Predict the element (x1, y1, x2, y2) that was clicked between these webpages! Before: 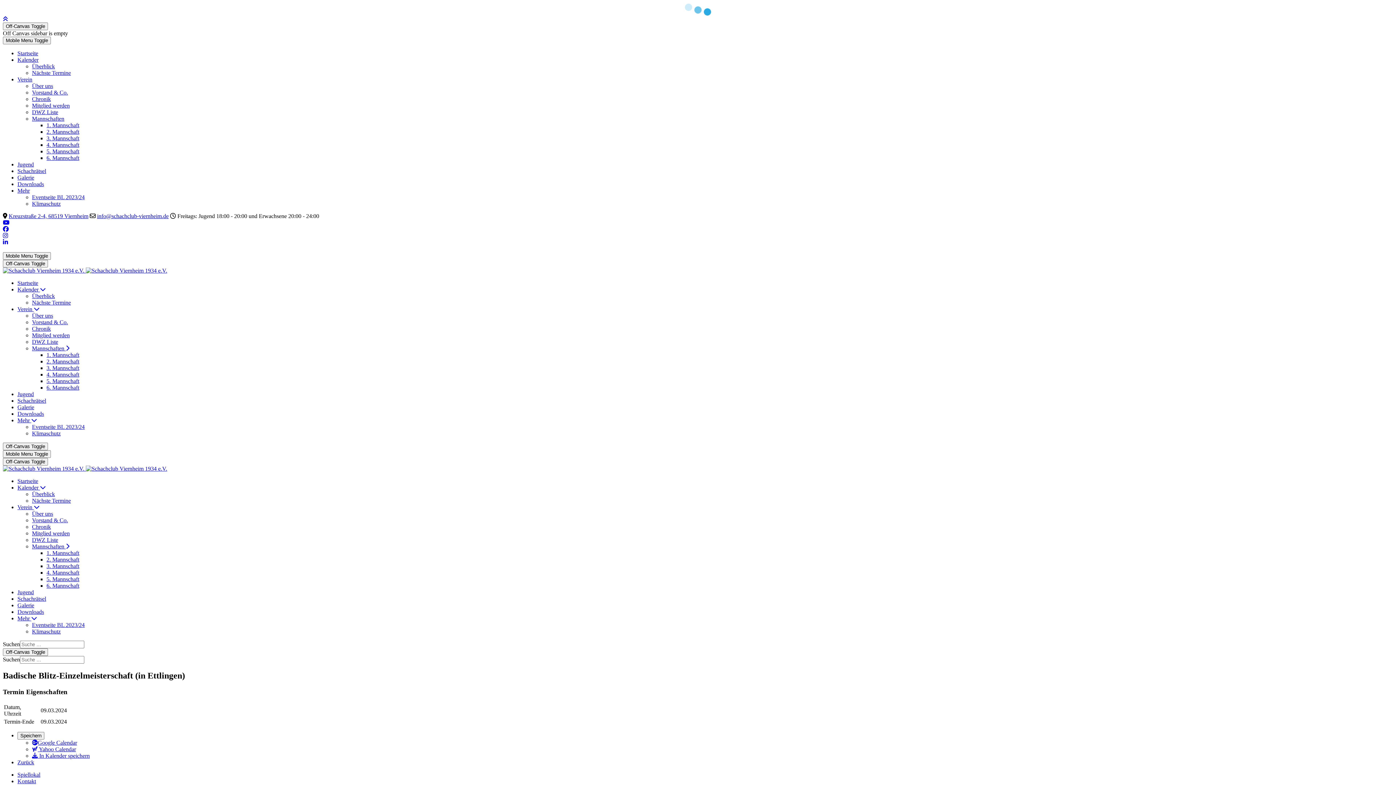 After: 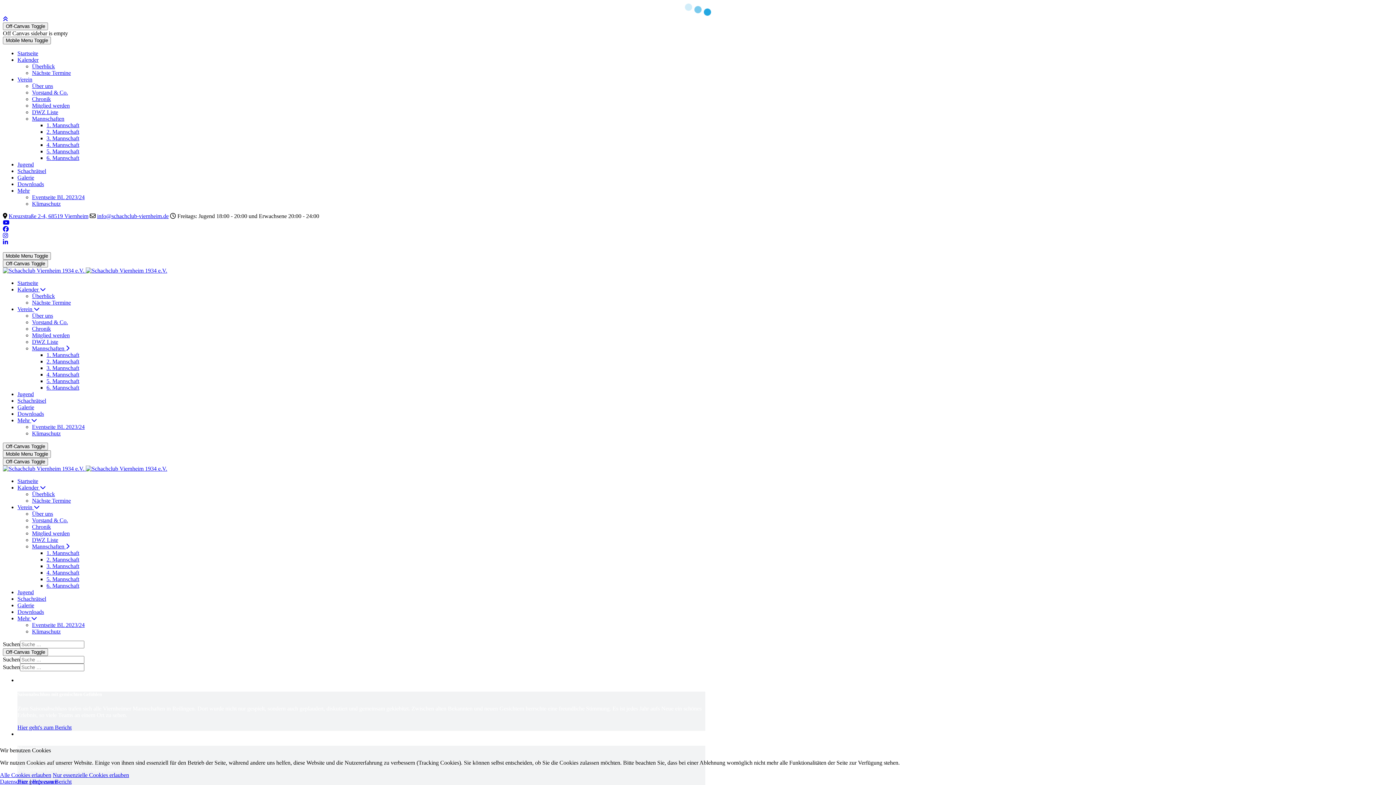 Action: label: Mannschaften  bbox: (32, 543, 69, 549)